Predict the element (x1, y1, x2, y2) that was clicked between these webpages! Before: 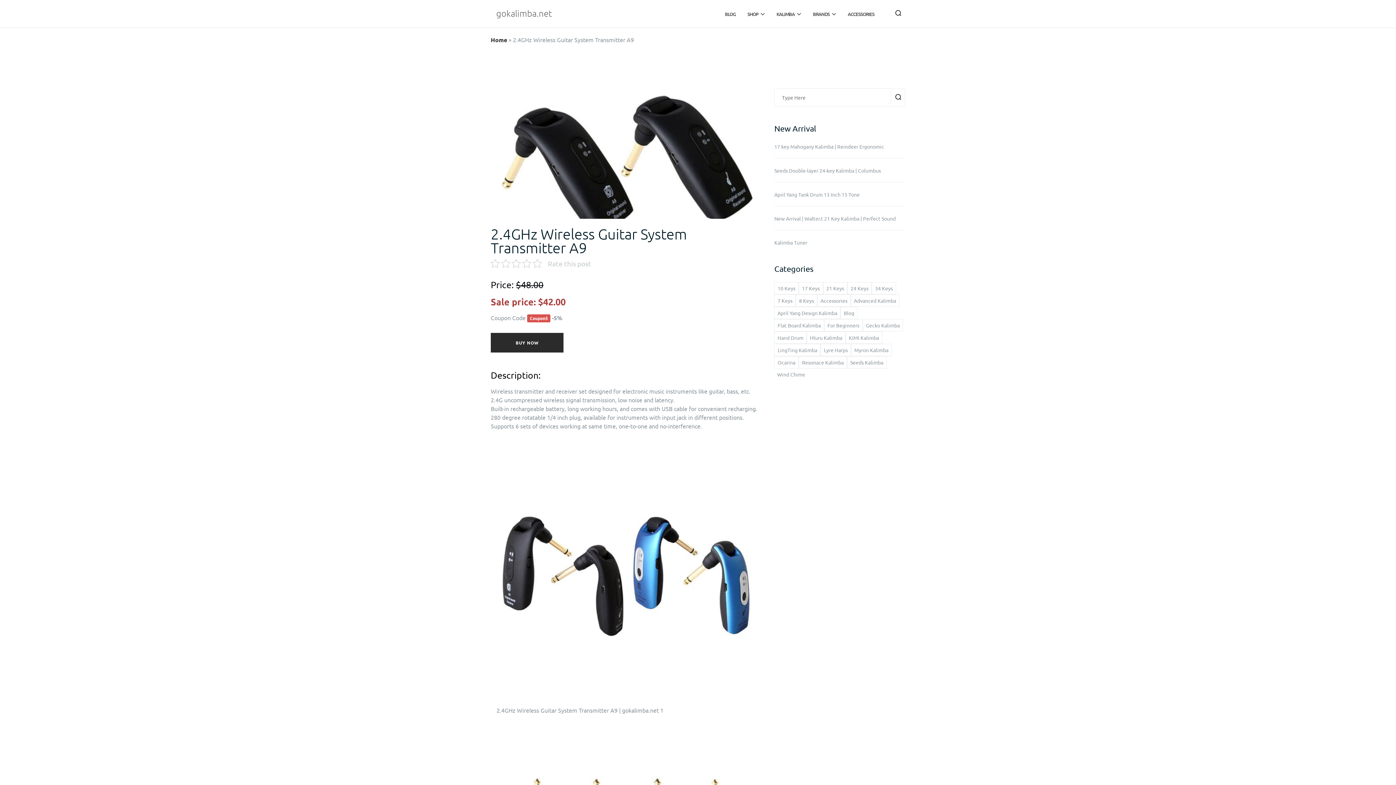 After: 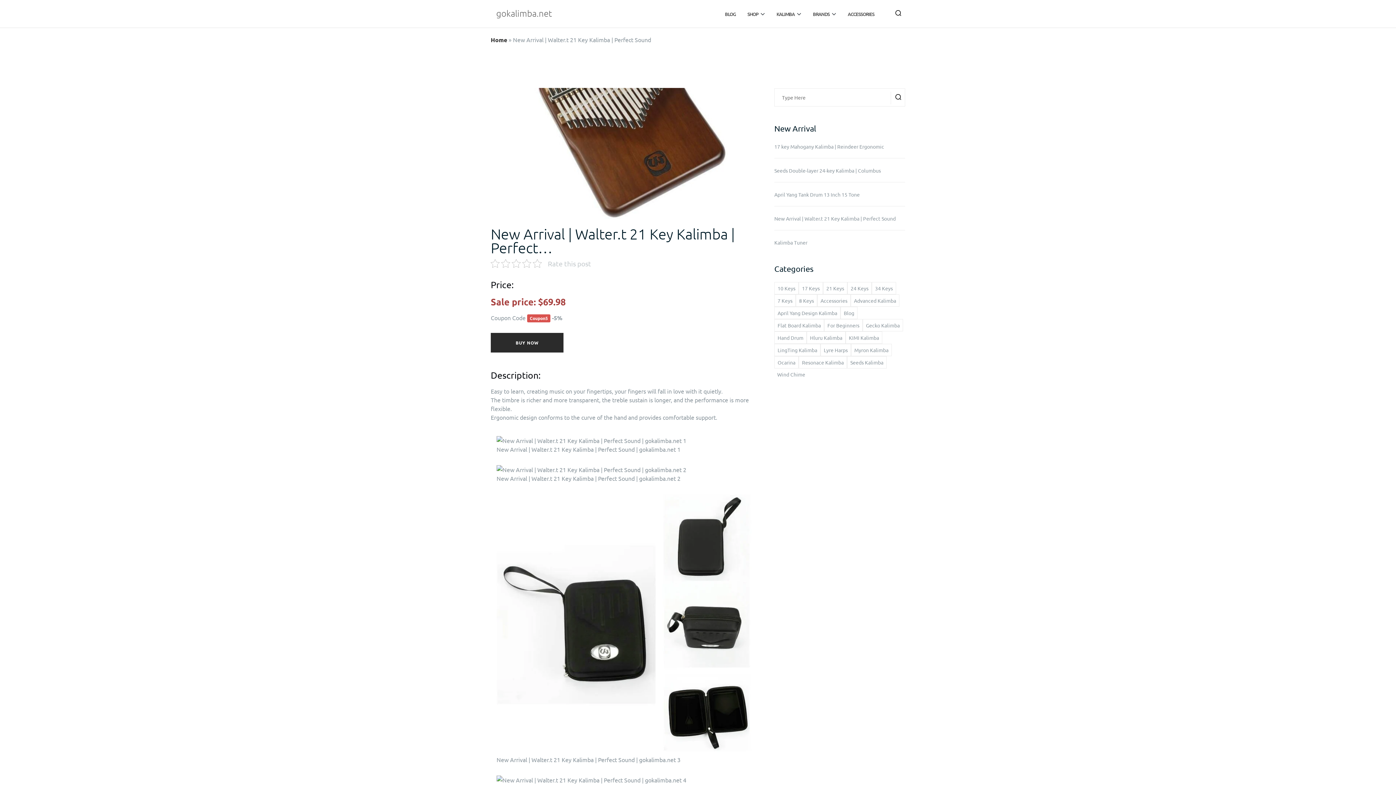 Action: label: New Arrival | Walter.t 21 Key Kalimba | Perfect Sound bbox: (774, 214, 905, 222)